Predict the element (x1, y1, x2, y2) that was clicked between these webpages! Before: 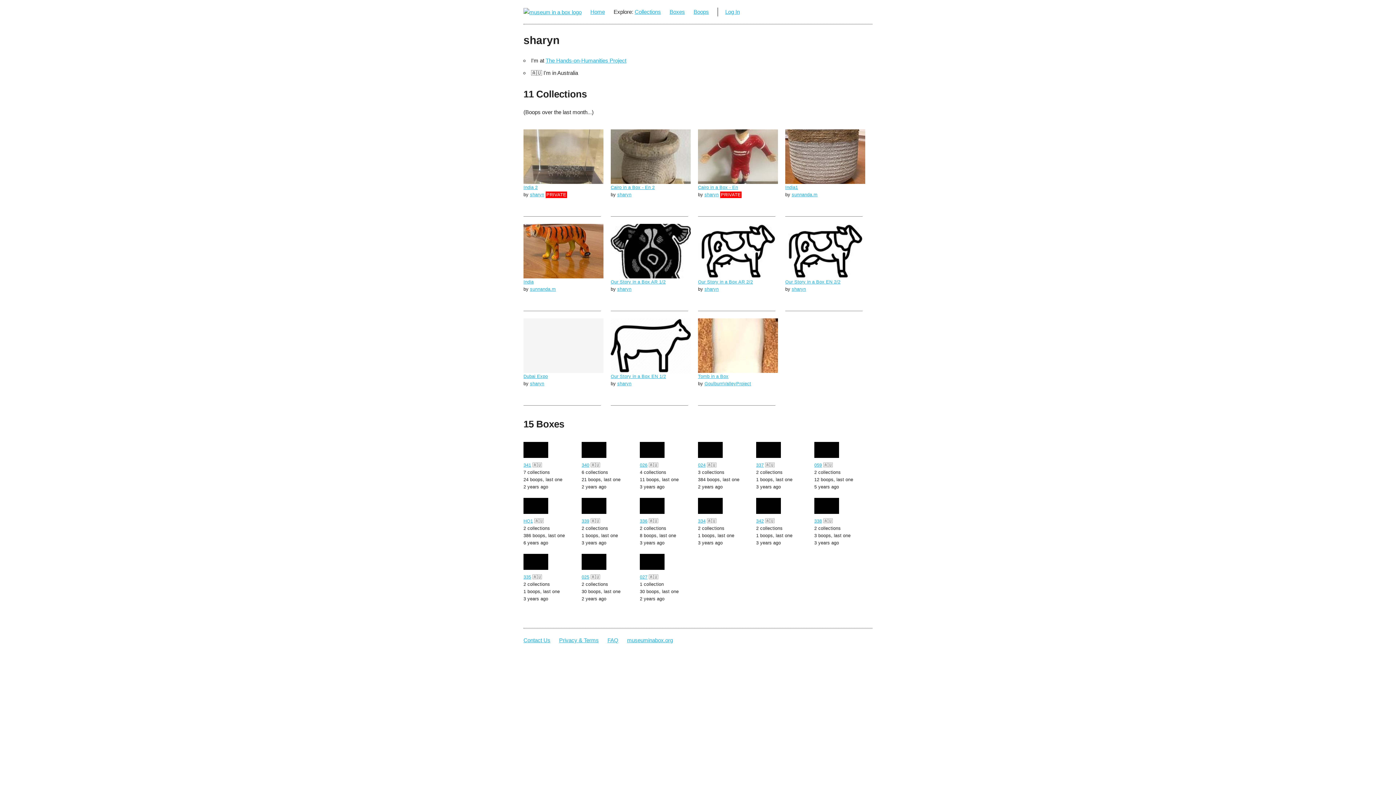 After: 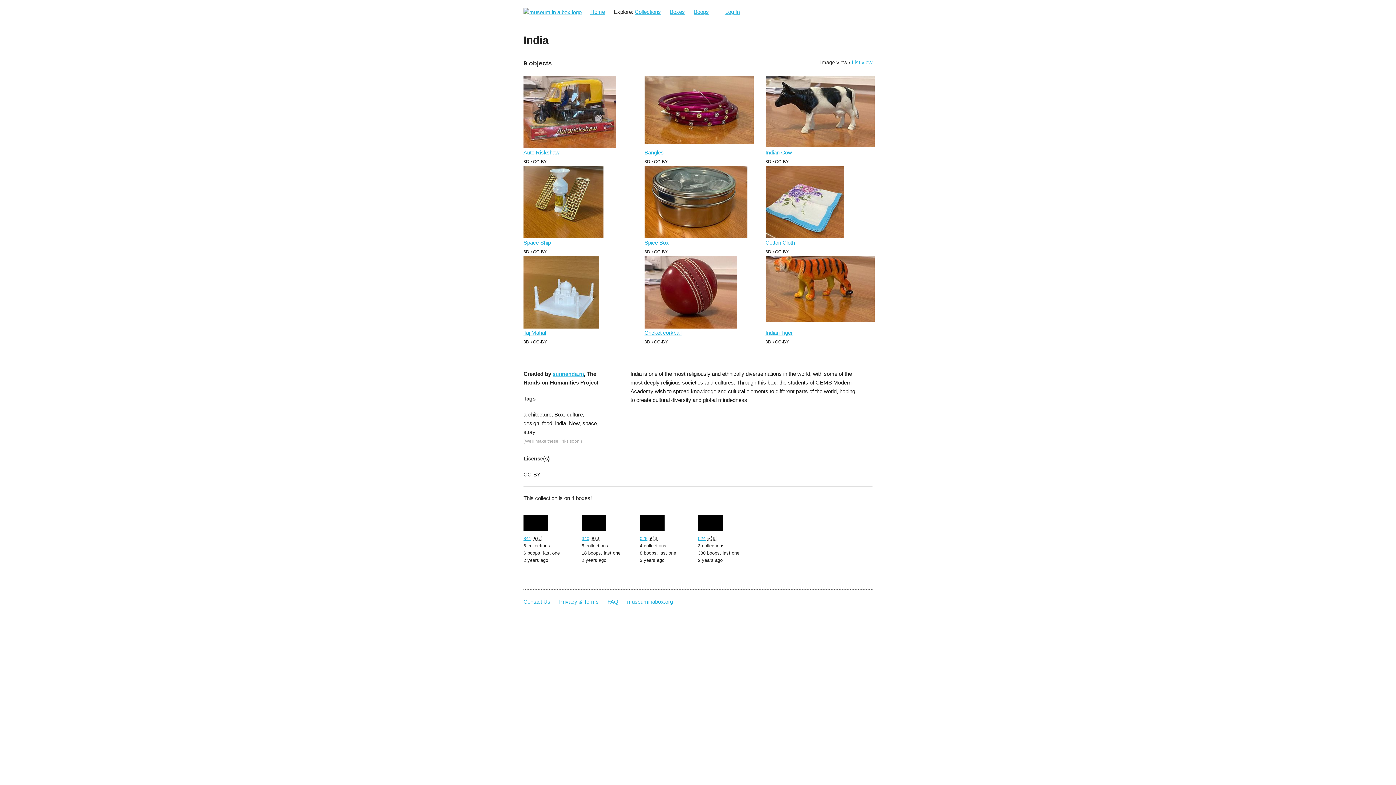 Action: bbox: (523, 224, 603, 278)